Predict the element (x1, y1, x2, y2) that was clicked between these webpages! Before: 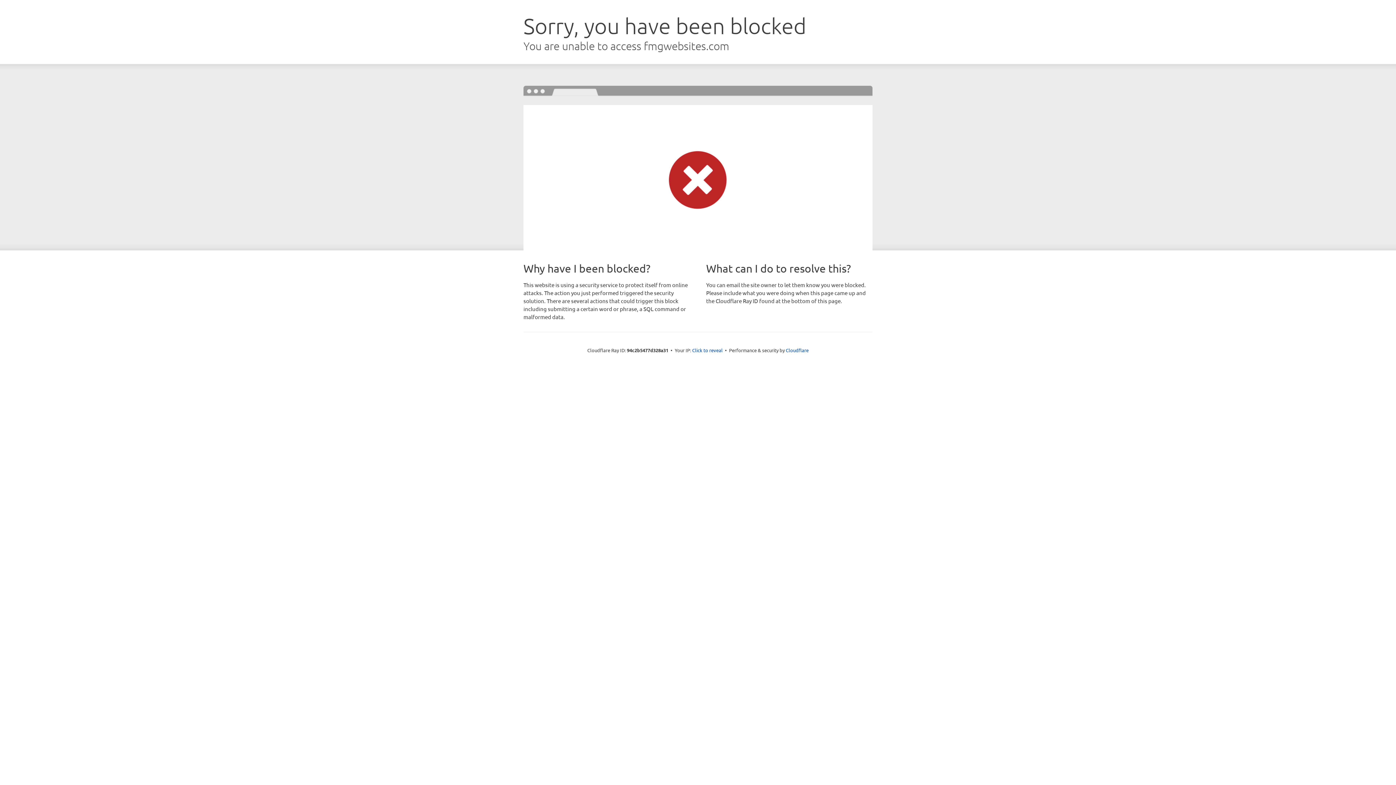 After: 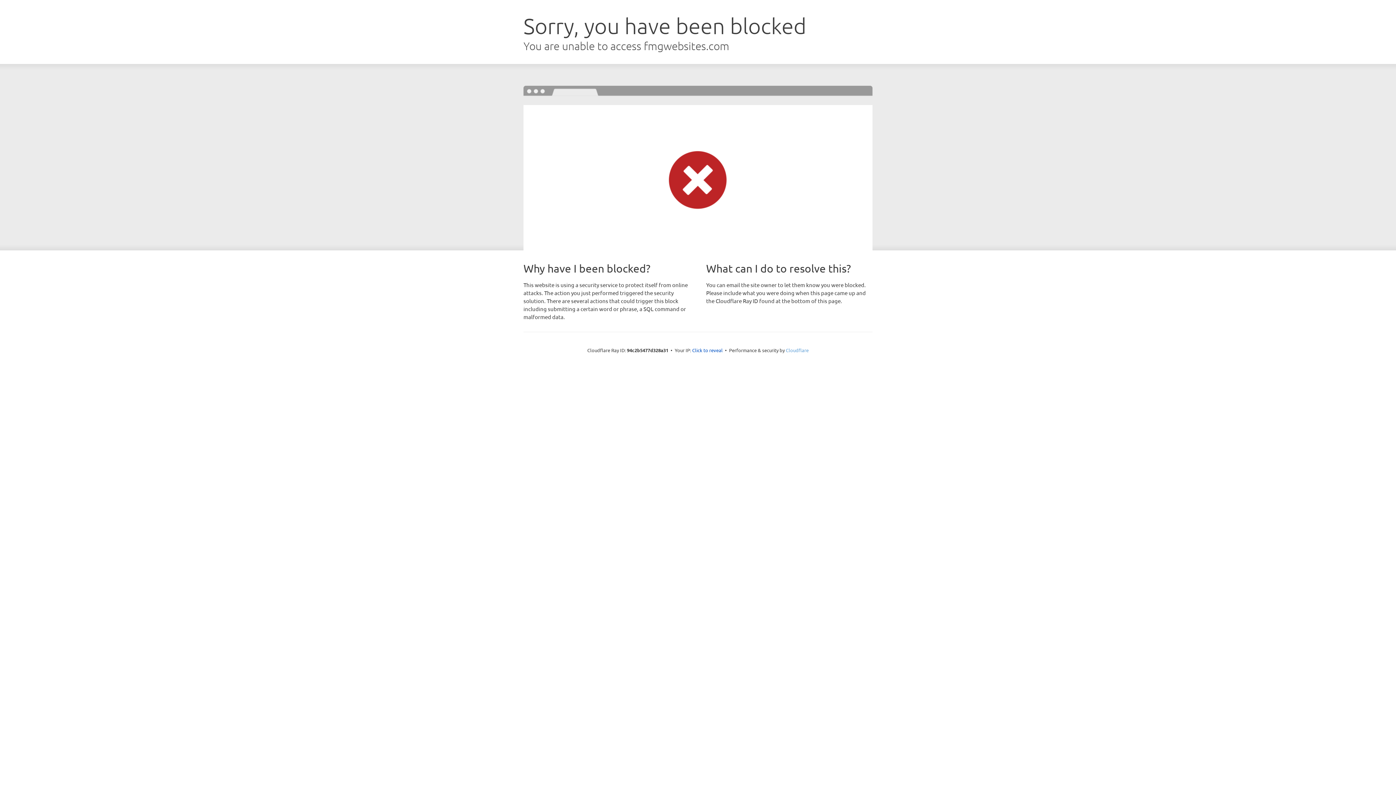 Action: bbox: (786, 347, 808, 353) label: Cloudflare